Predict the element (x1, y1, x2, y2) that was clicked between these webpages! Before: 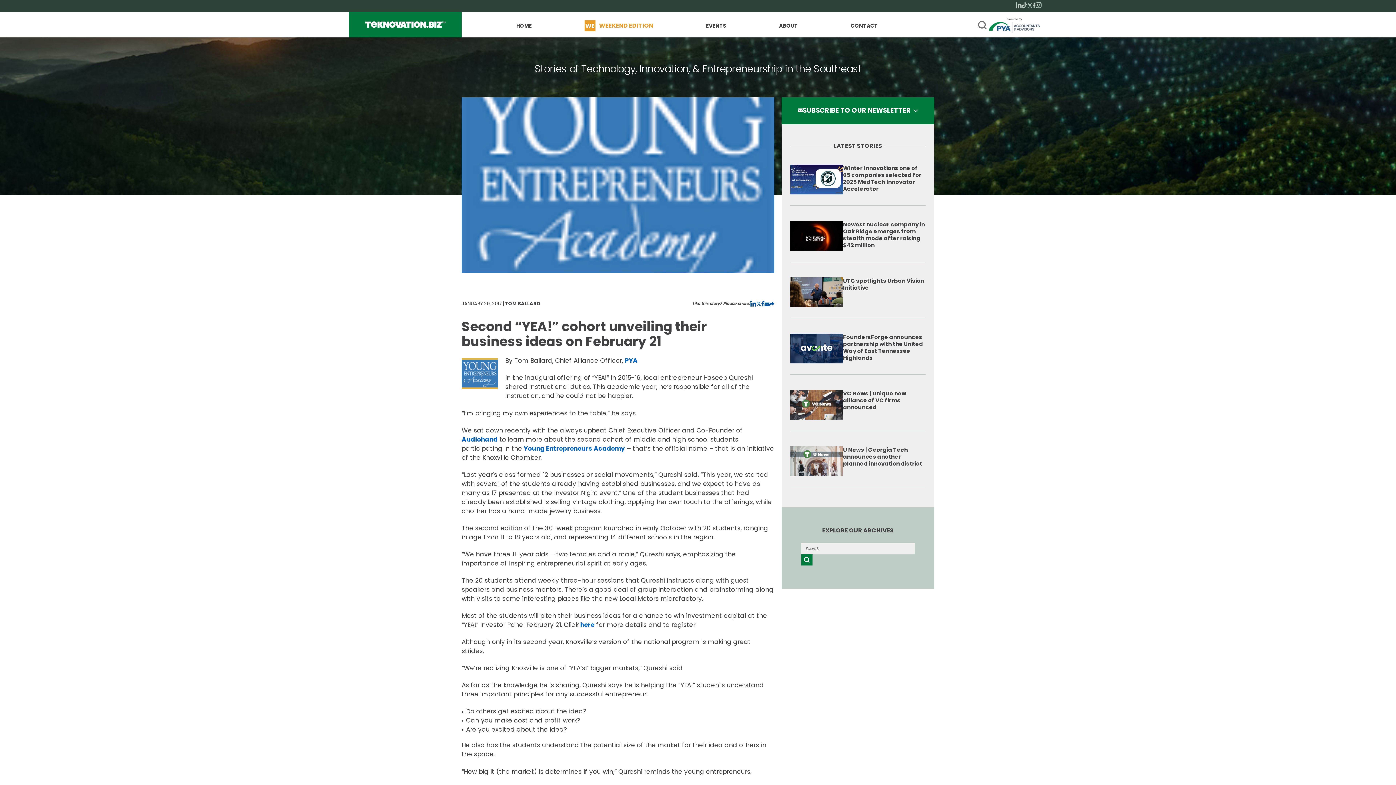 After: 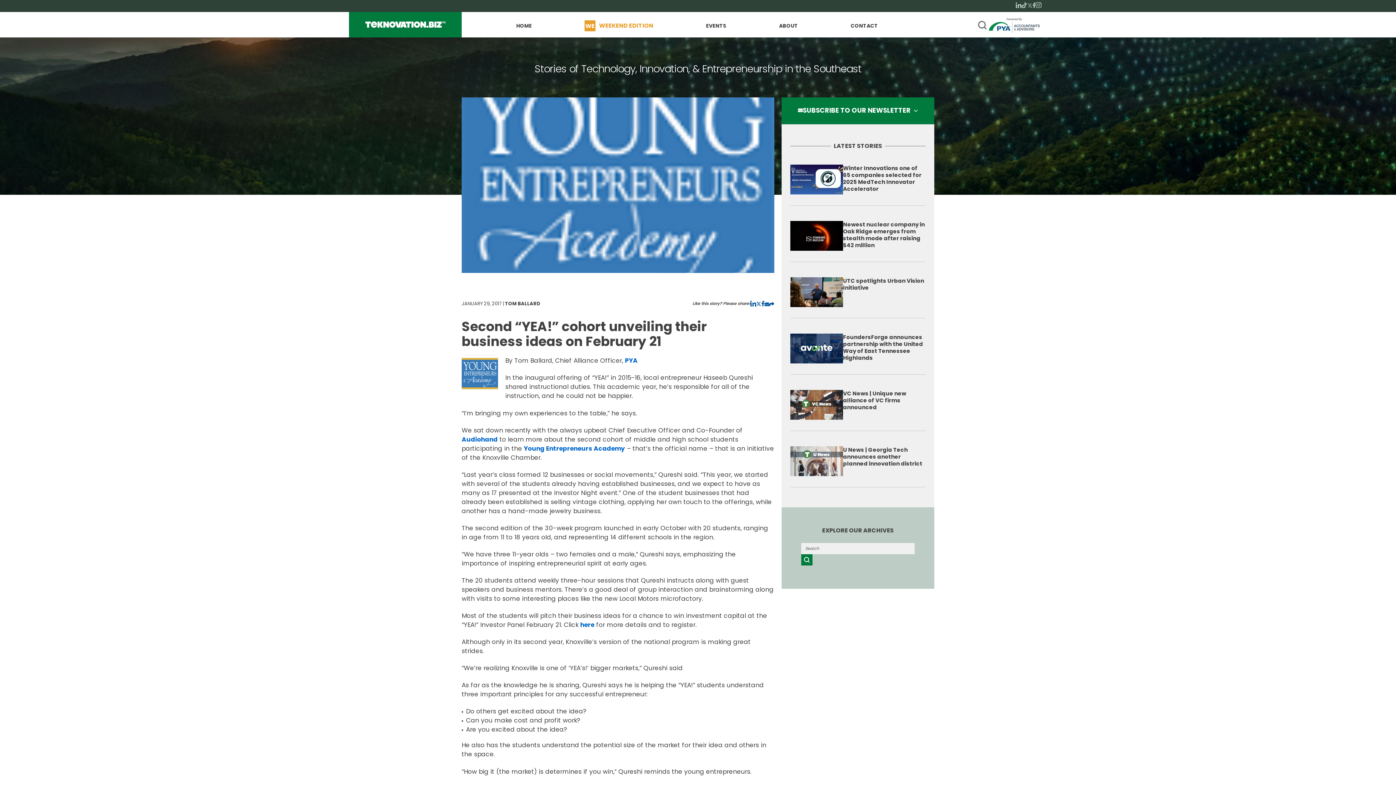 Action: bbox: (1027, 1, 1032, 9)